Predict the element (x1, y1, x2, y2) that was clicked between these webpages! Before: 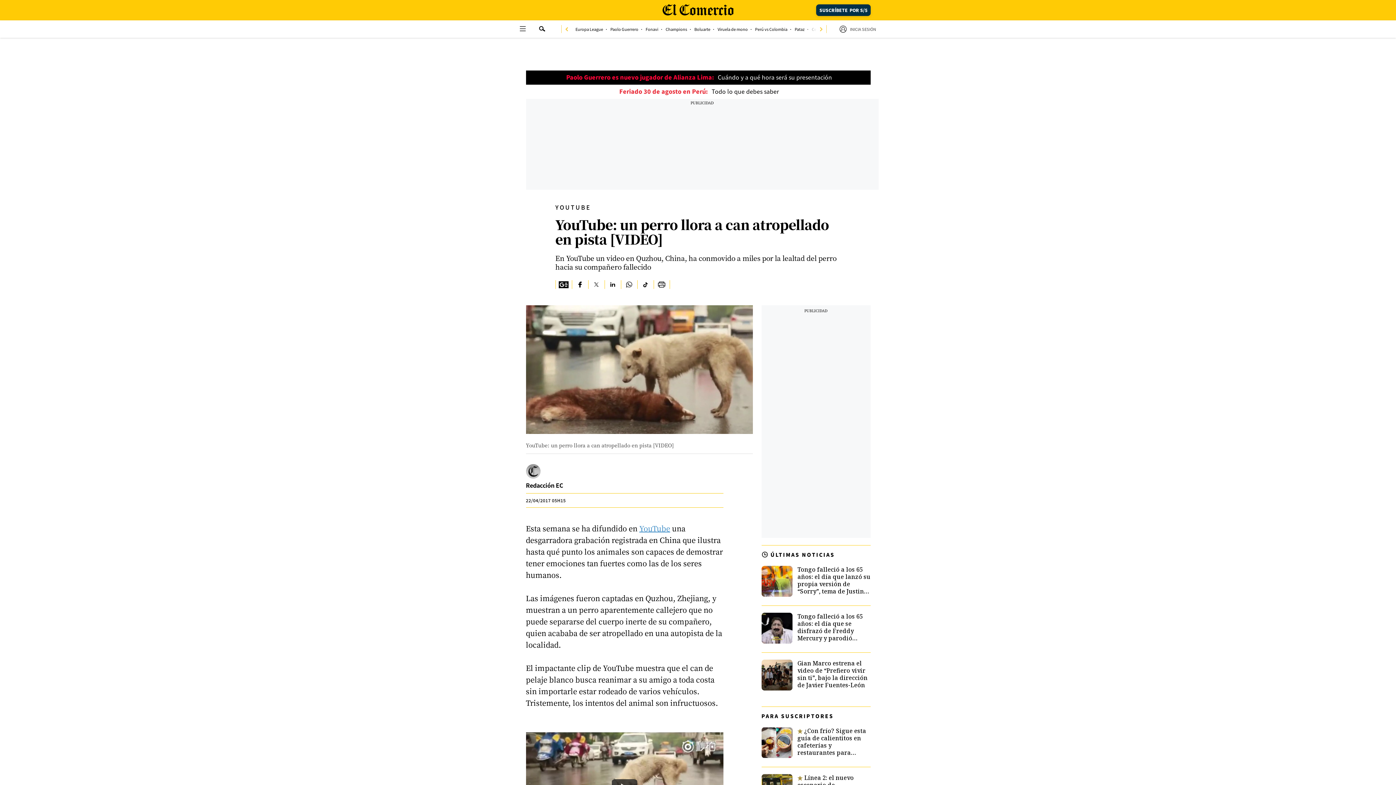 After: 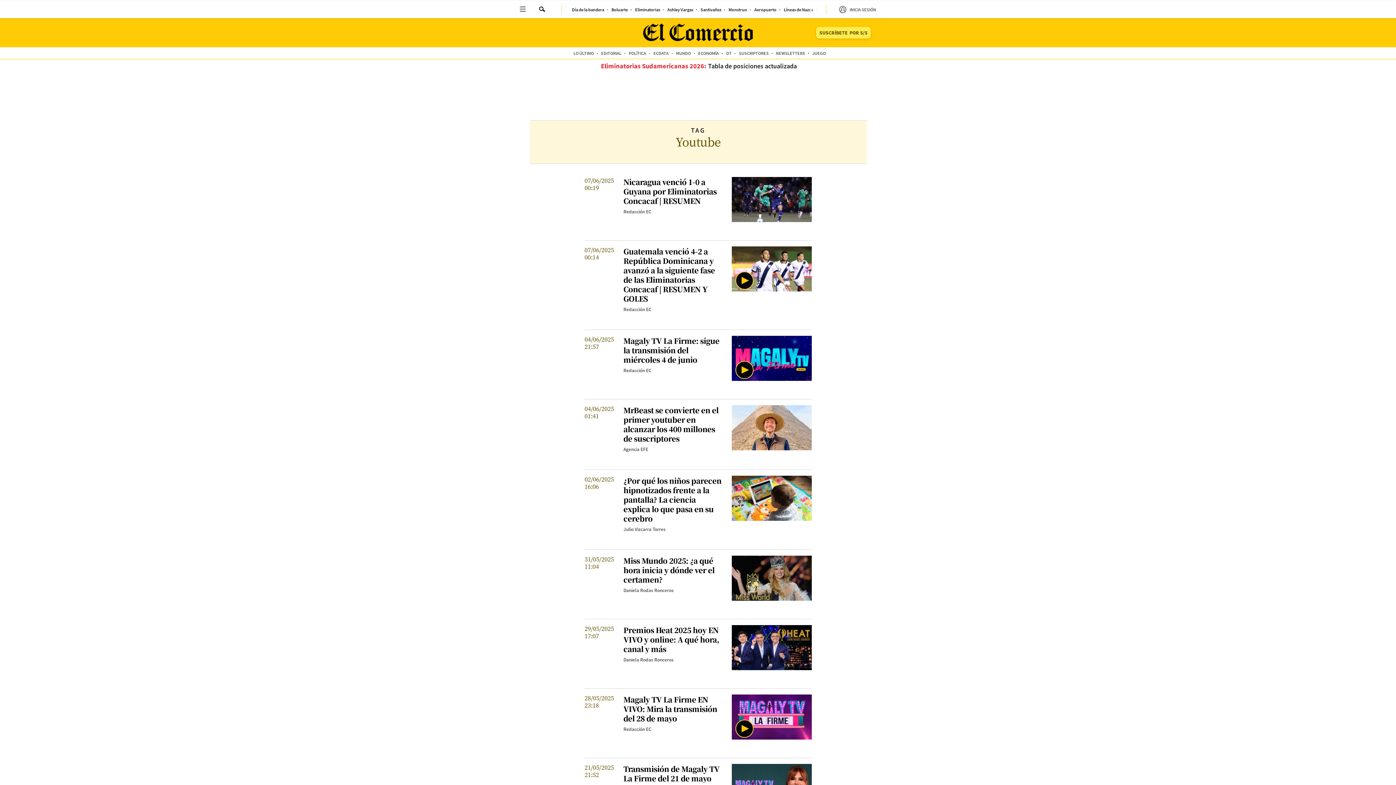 Action: bbox: (639, 523, 670, 533) label: YouTube